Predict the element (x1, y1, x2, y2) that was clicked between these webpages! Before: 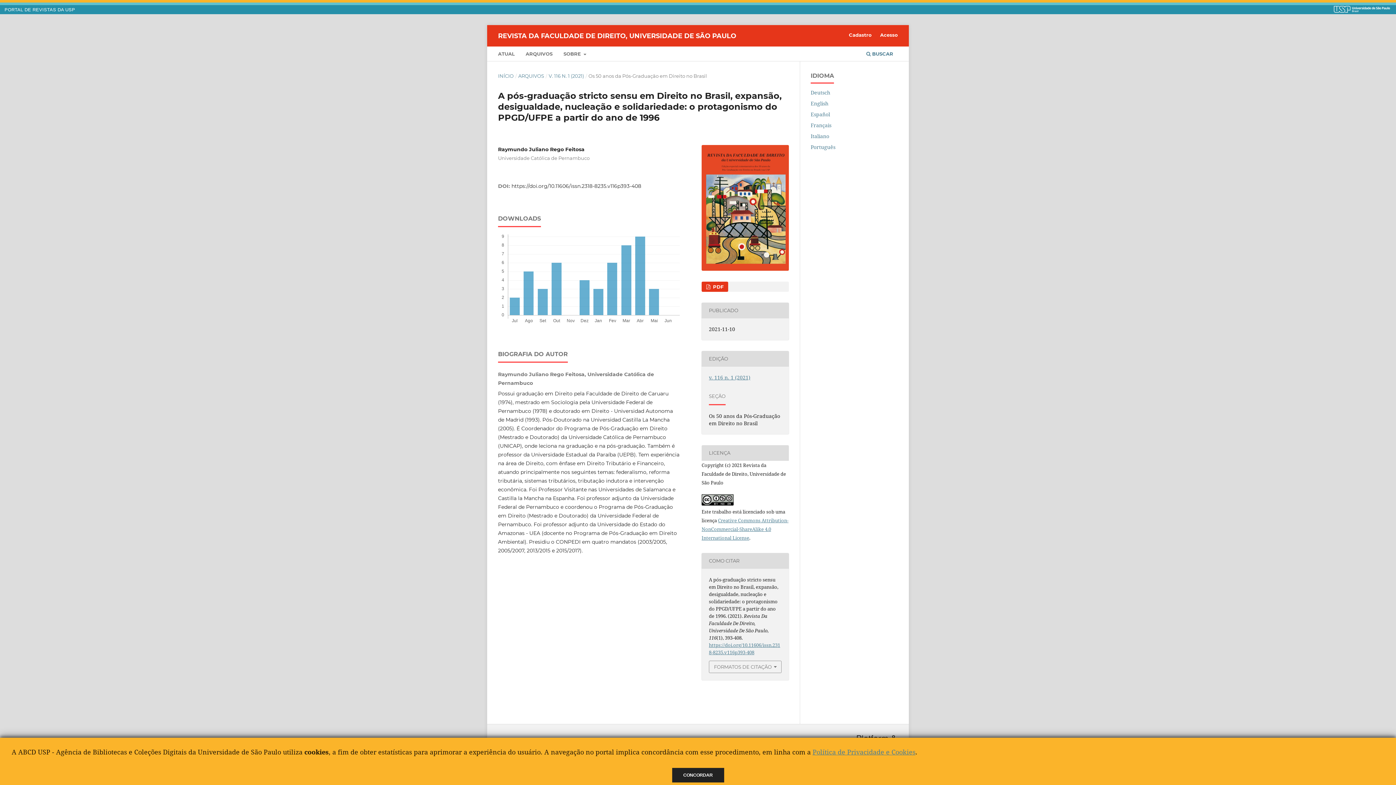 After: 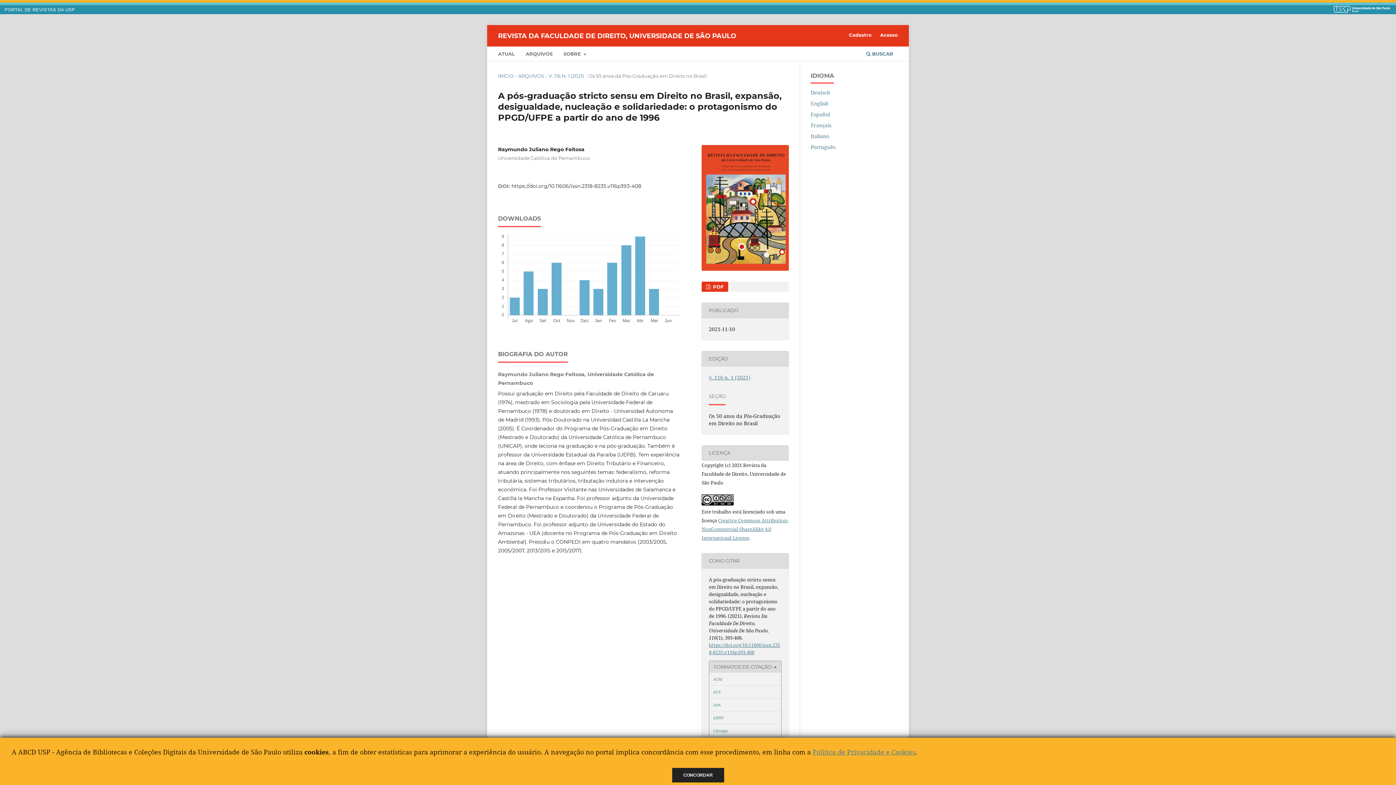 Action: label: FORMATOS DE CITAÇÃO bbox: (709, 661, 781, 673)